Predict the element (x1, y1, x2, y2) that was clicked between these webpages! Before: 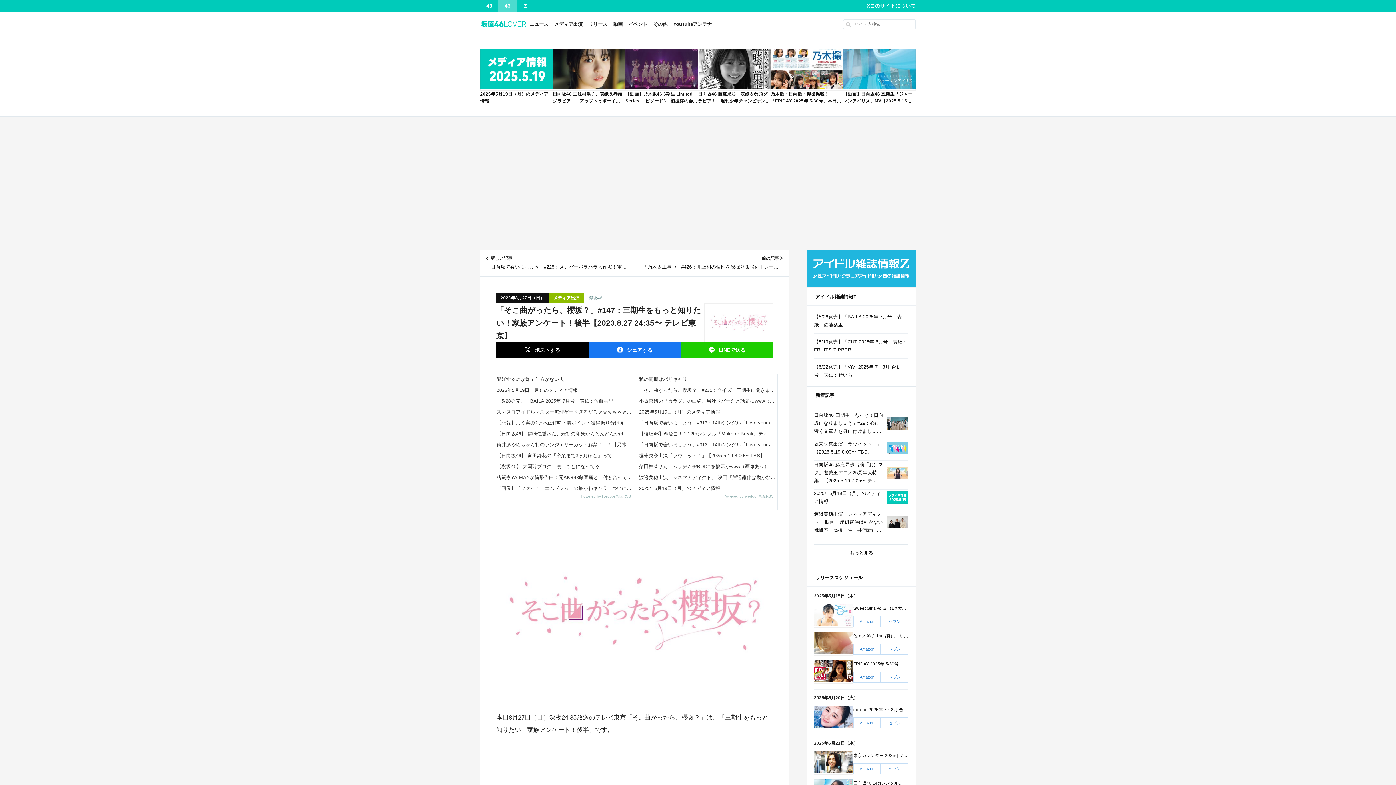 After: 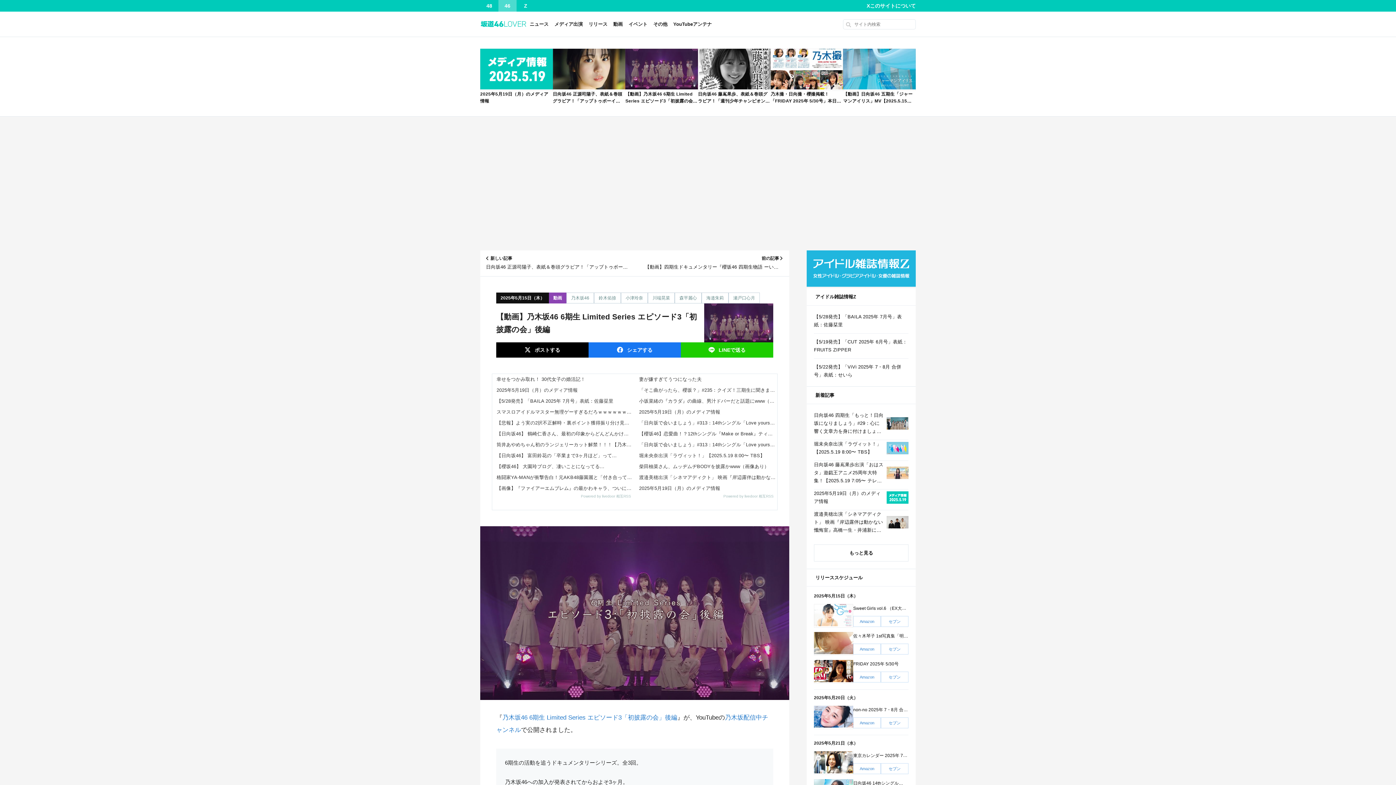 Action: bbox: (625, 48, 698, 104) label: 【動画】乃木坂46 6期生 Limited Series エピソード3「初披露の会」後編